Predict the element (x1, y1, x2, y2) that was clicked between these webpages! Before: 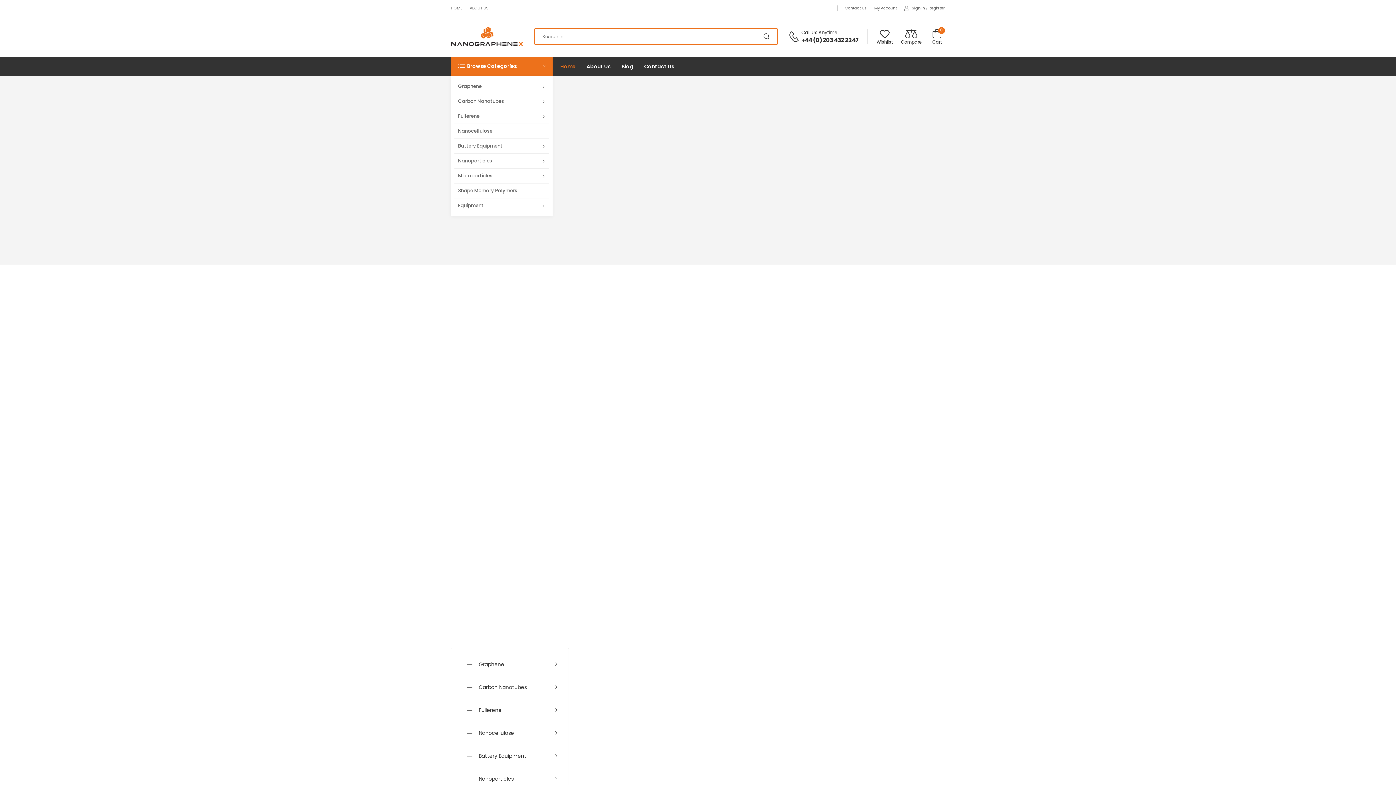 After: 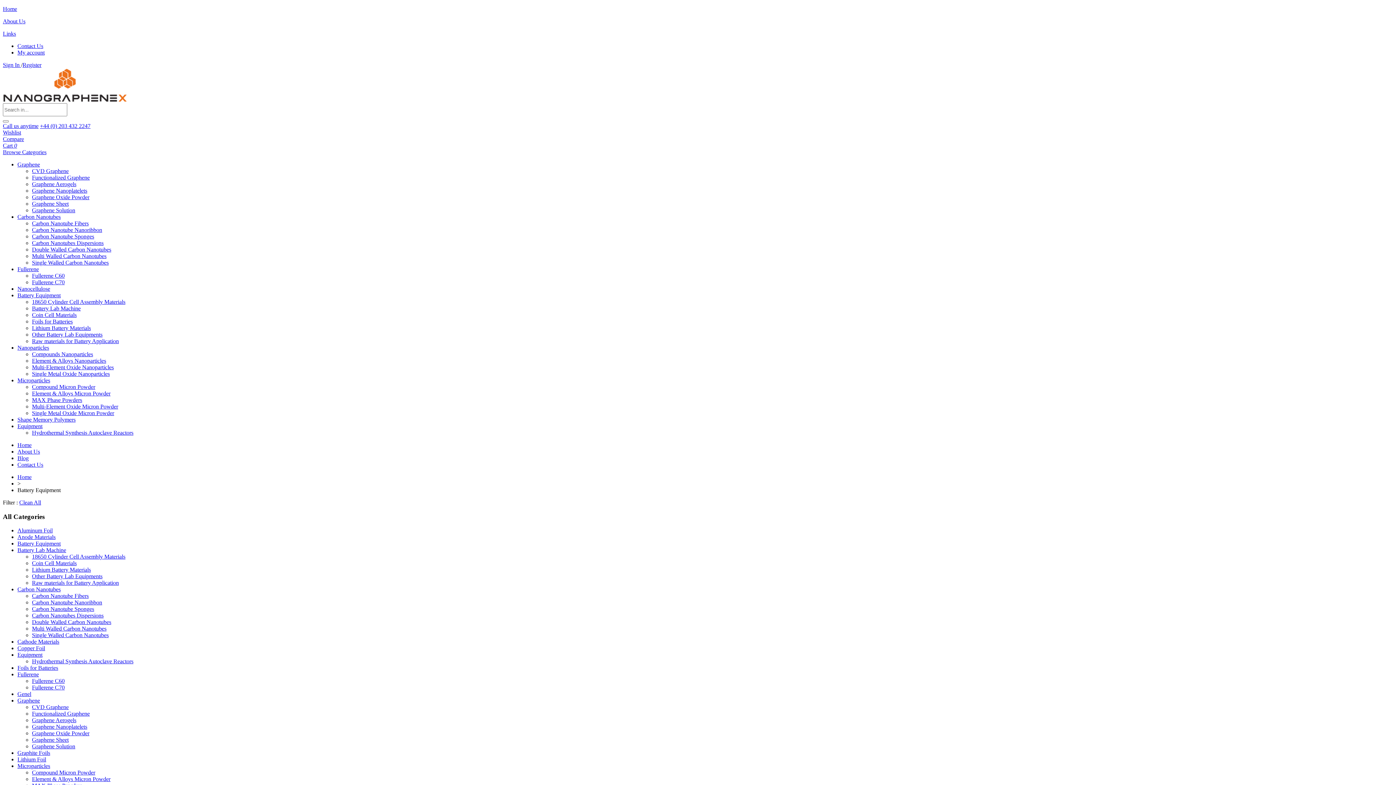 Action: label: Category Thumbnail bbox: (462, 747, 560, 765)